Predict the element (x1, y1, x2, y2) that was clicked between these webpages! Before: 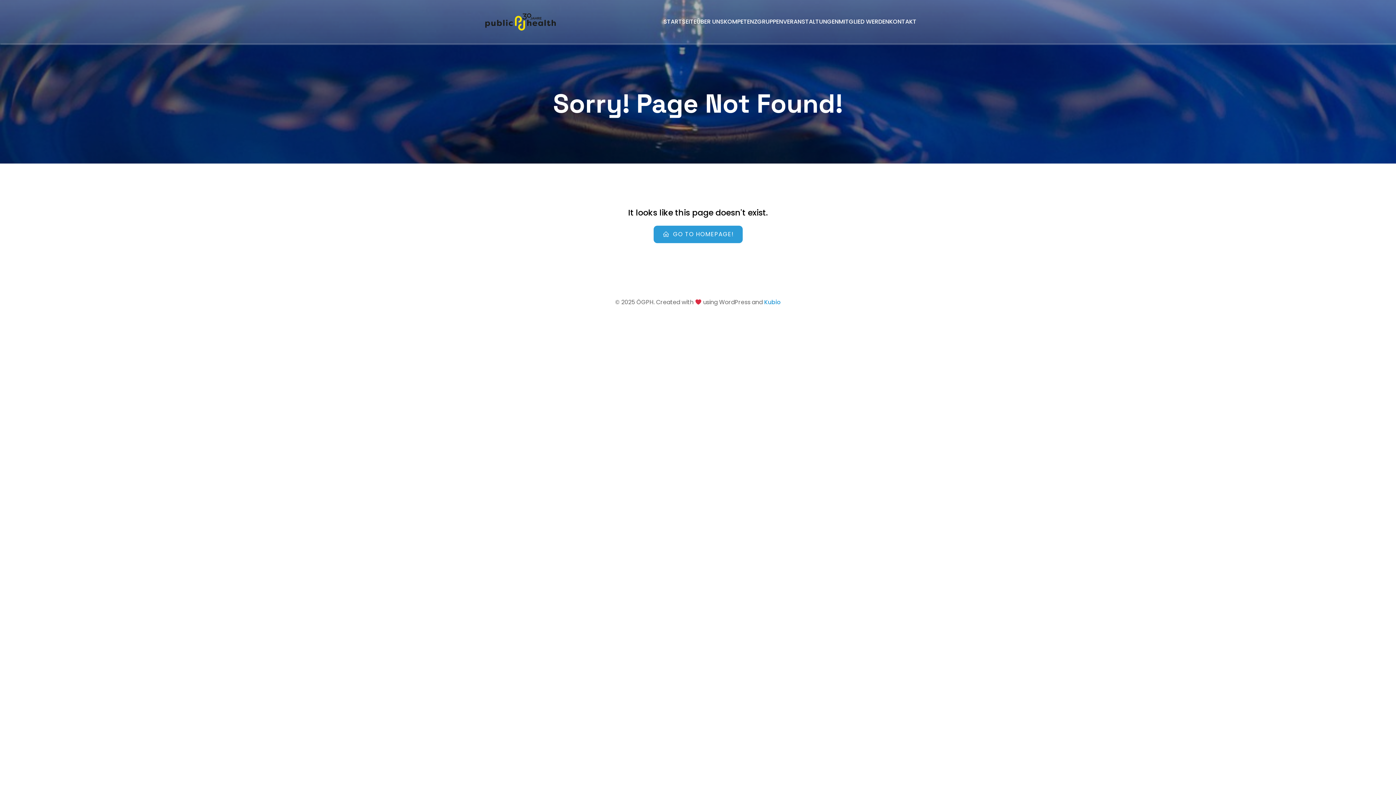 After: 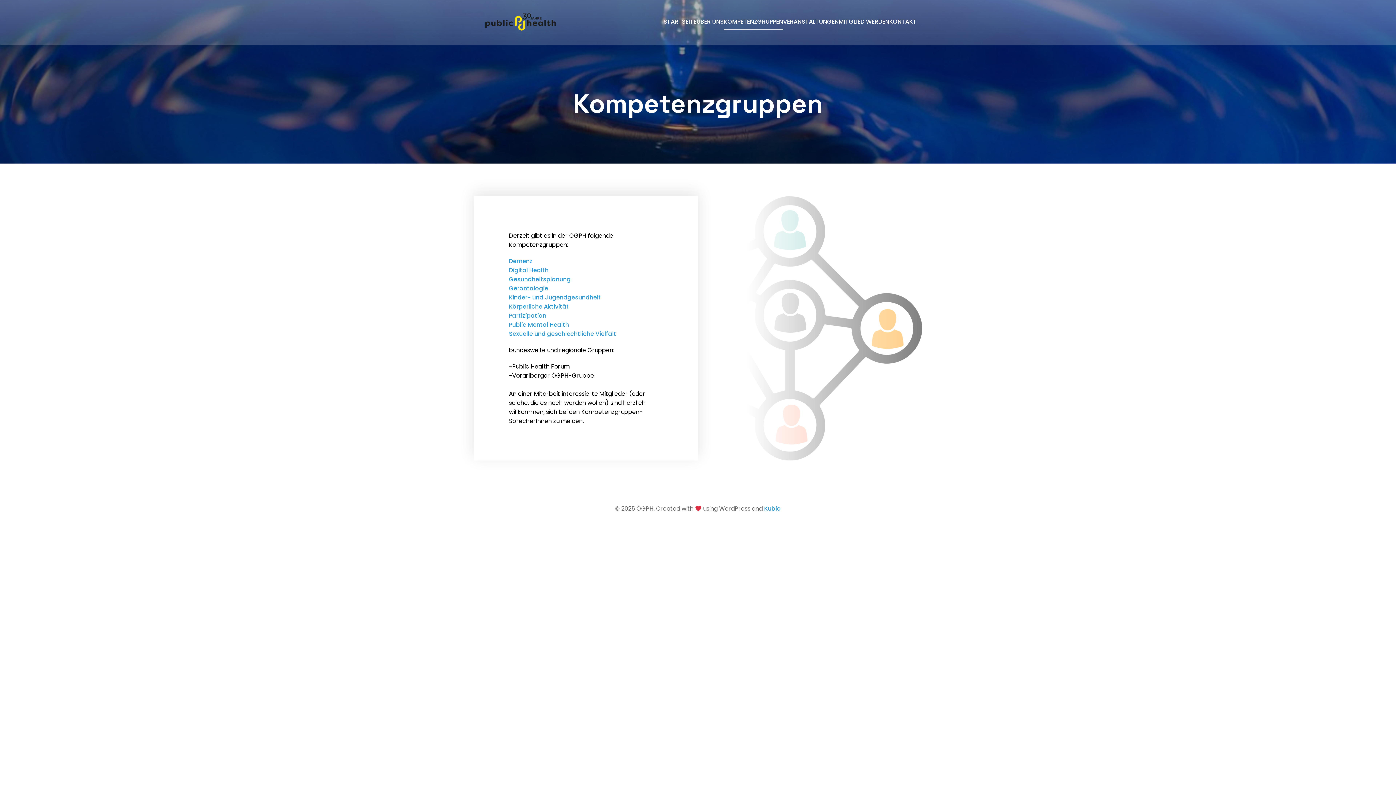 Action: label: KOMPETENZGRUPPEN bbox: (724, 13, 783, 29)